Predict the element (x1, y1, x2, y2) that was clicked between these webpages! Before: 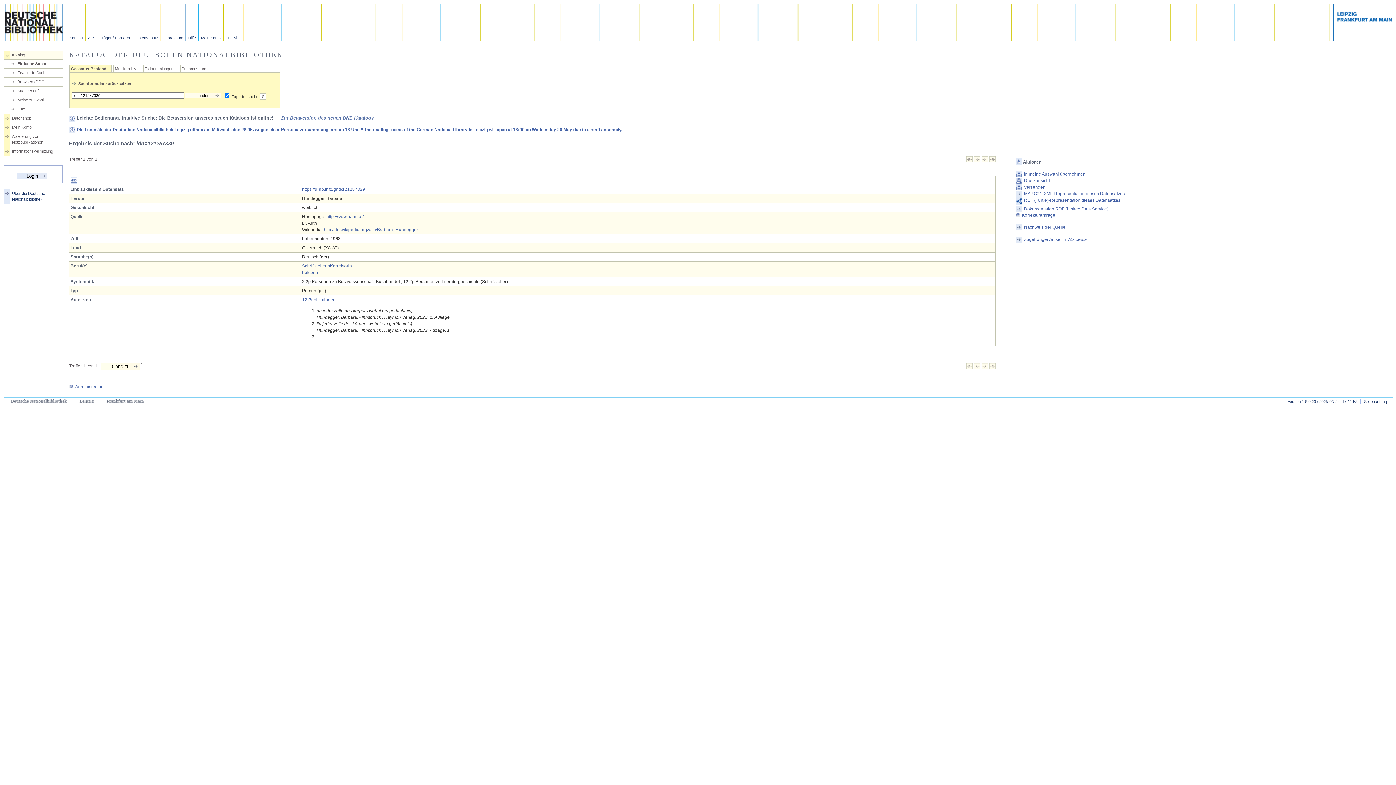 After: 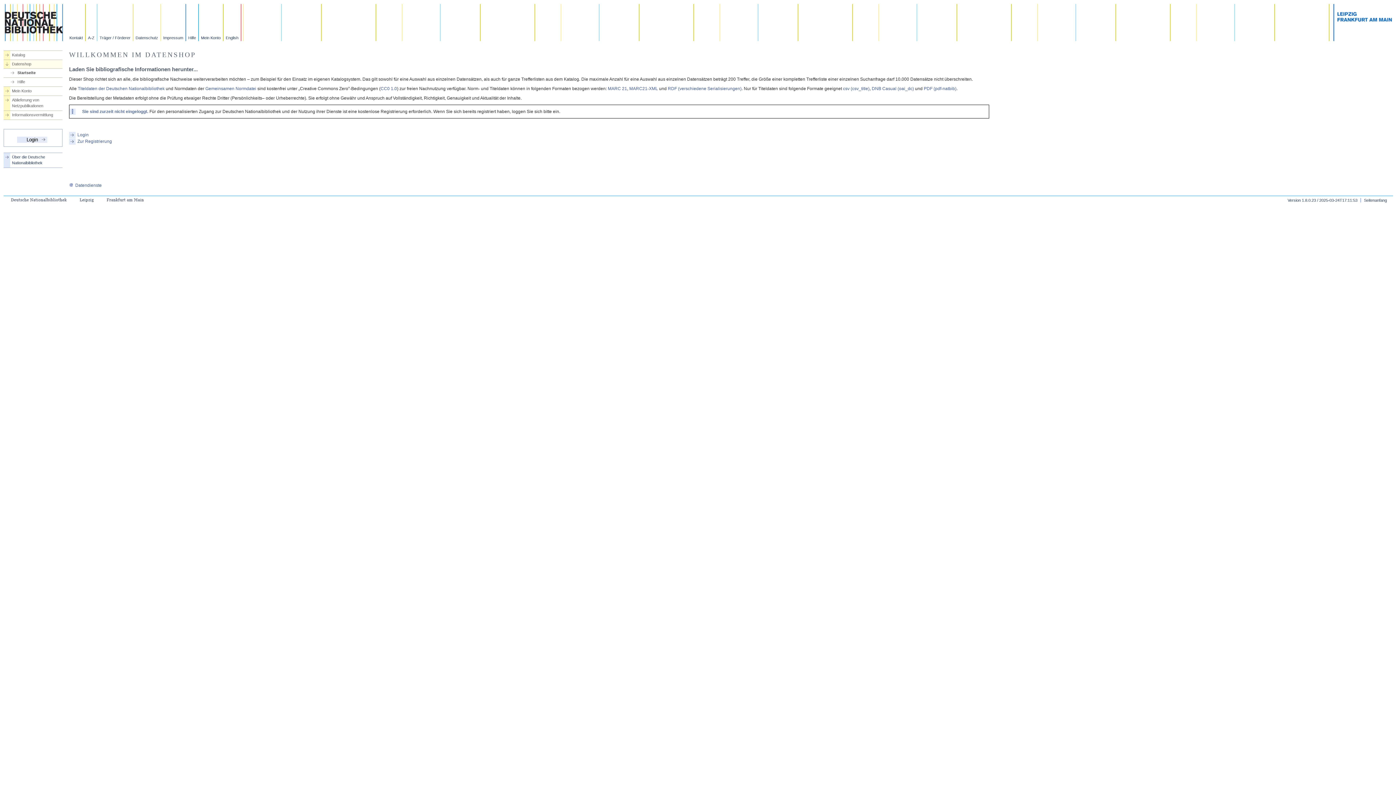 Action: bbox: (3, 115, 62, 121) label: Datenshop